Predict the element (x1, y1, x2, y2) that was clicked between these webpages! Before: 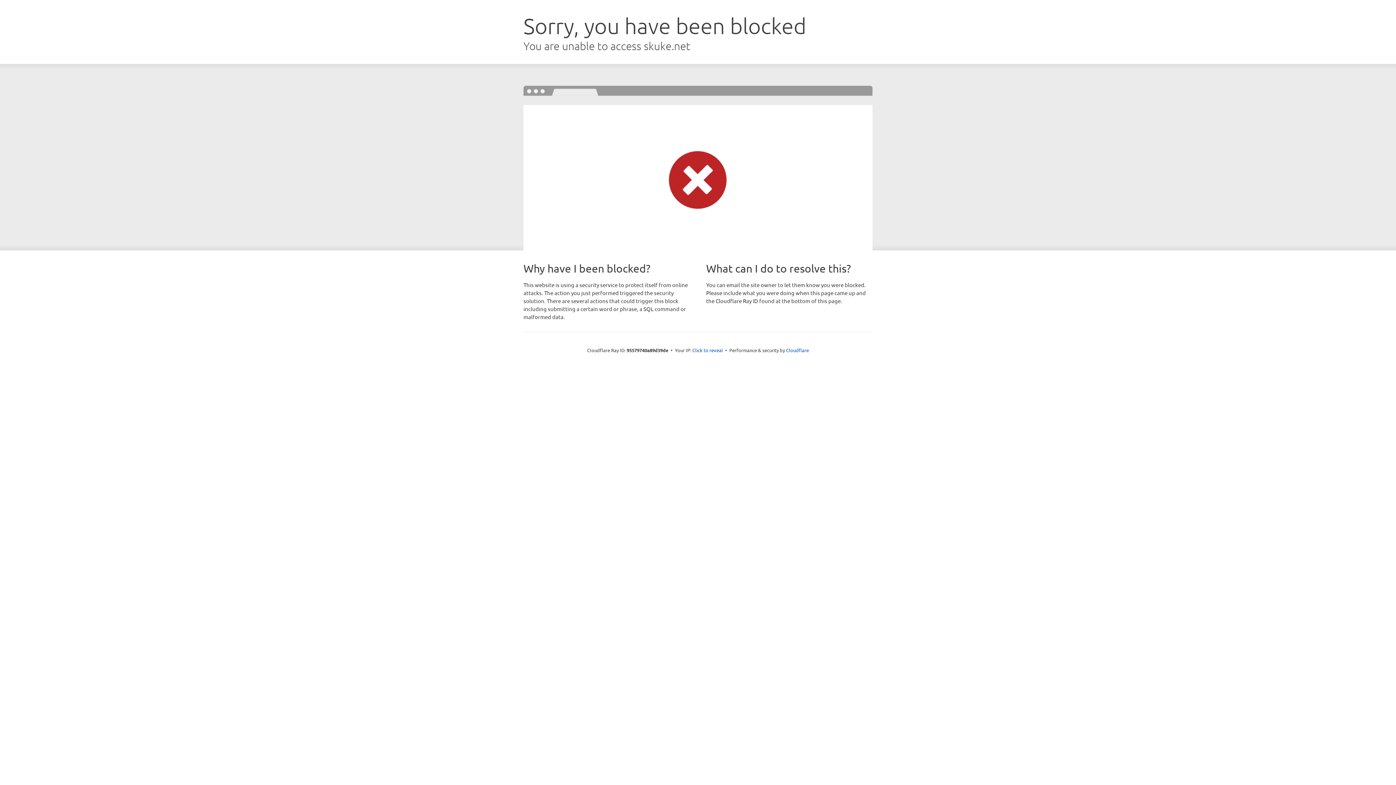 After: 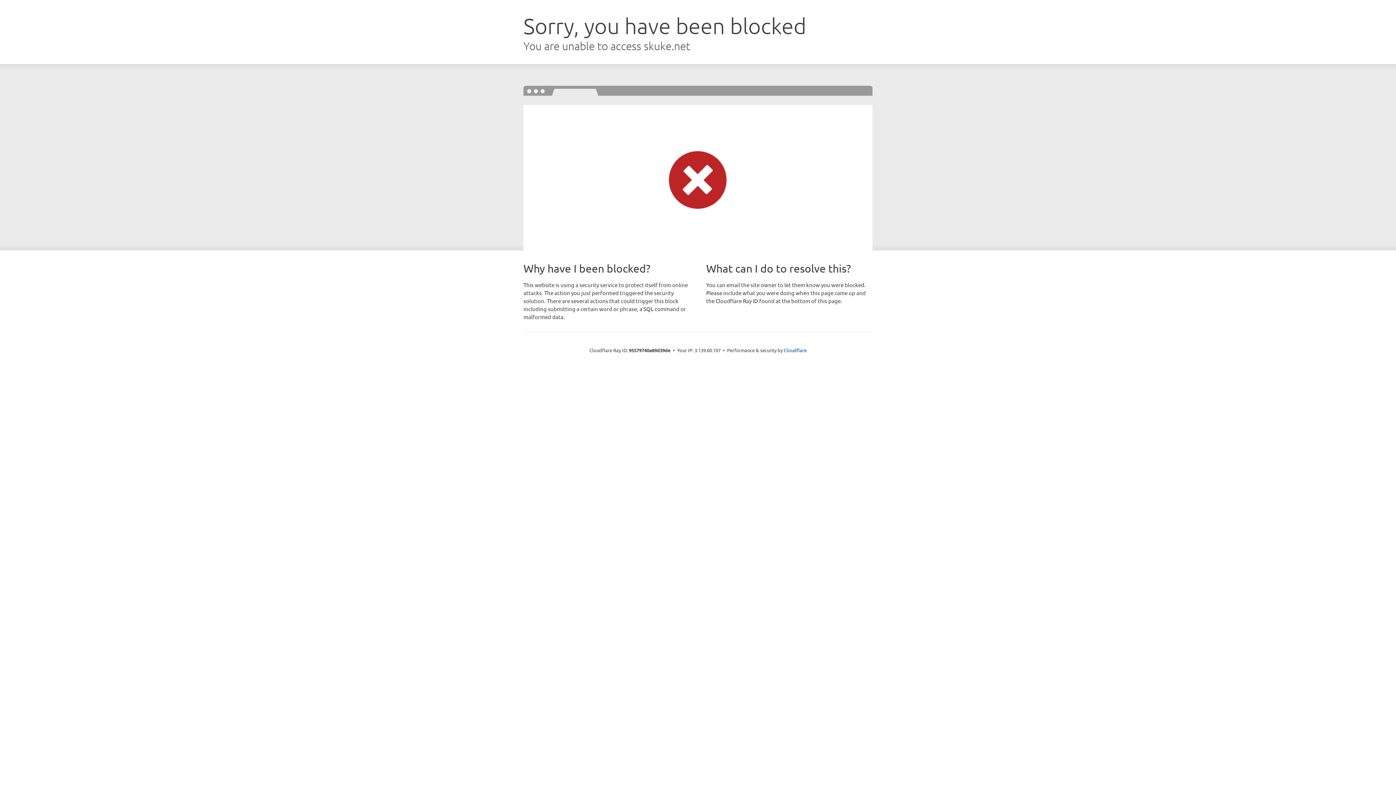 Action: bbox: (692, 346, 723, 353) label: Click to reveal